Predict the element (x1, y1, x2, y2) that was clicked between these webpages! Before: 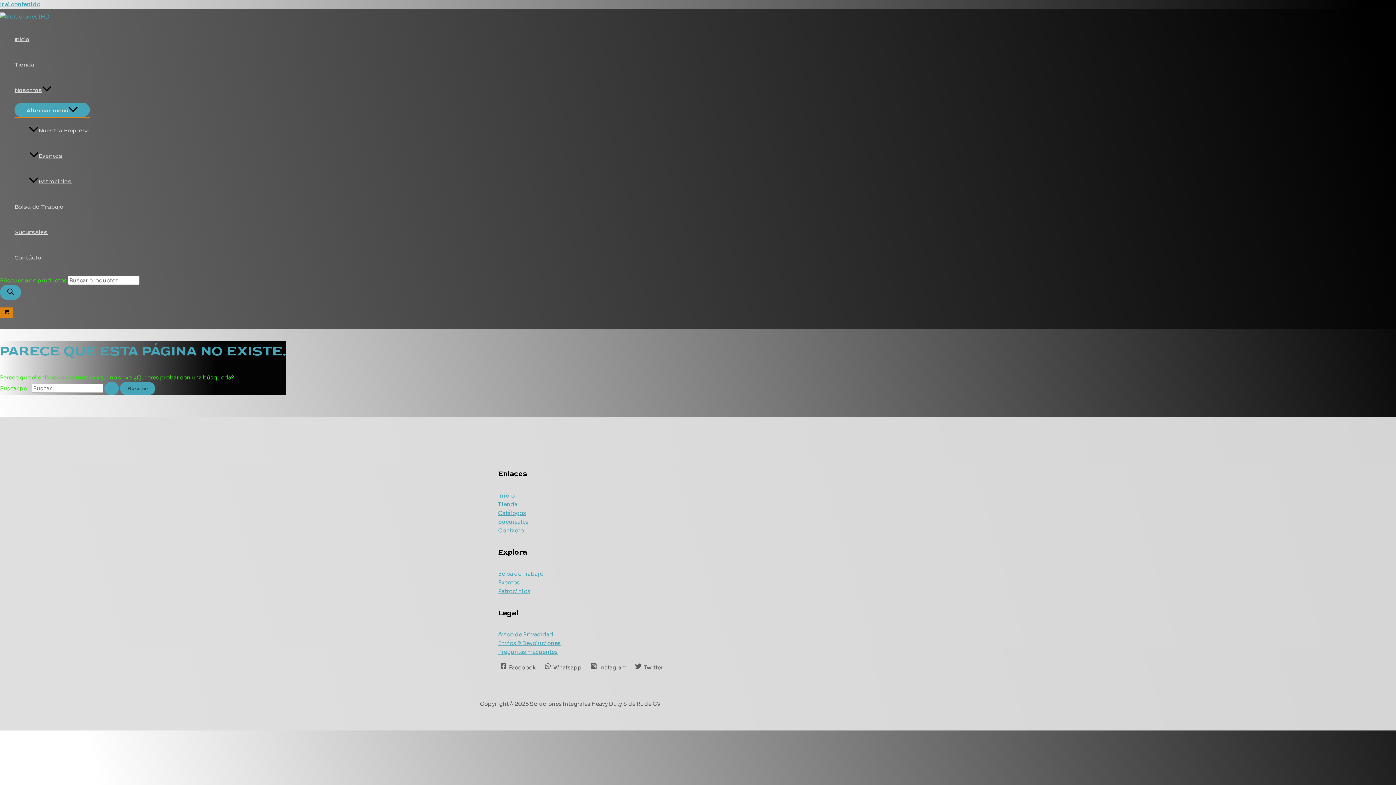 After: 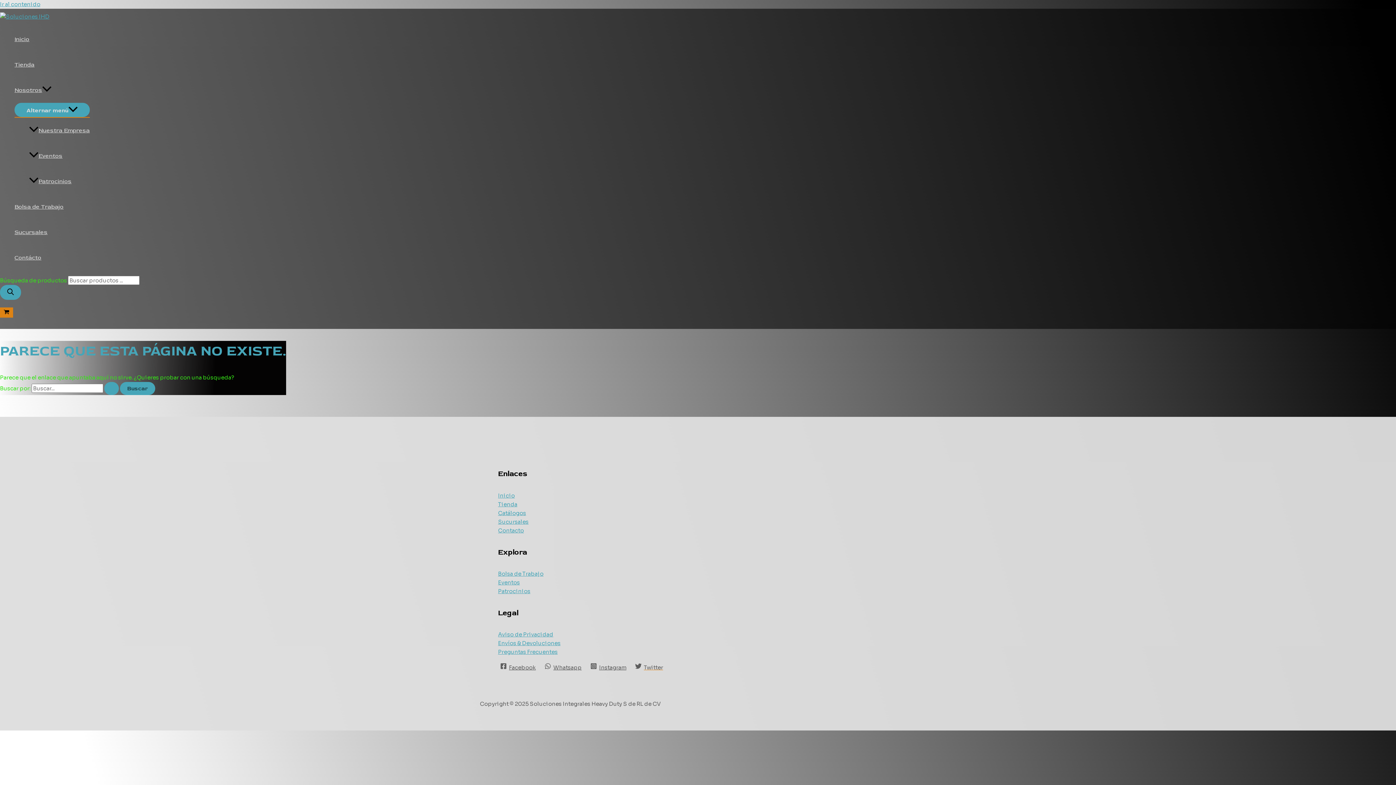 Action: bbox: (633, 664, 665, 671) label: Twitter